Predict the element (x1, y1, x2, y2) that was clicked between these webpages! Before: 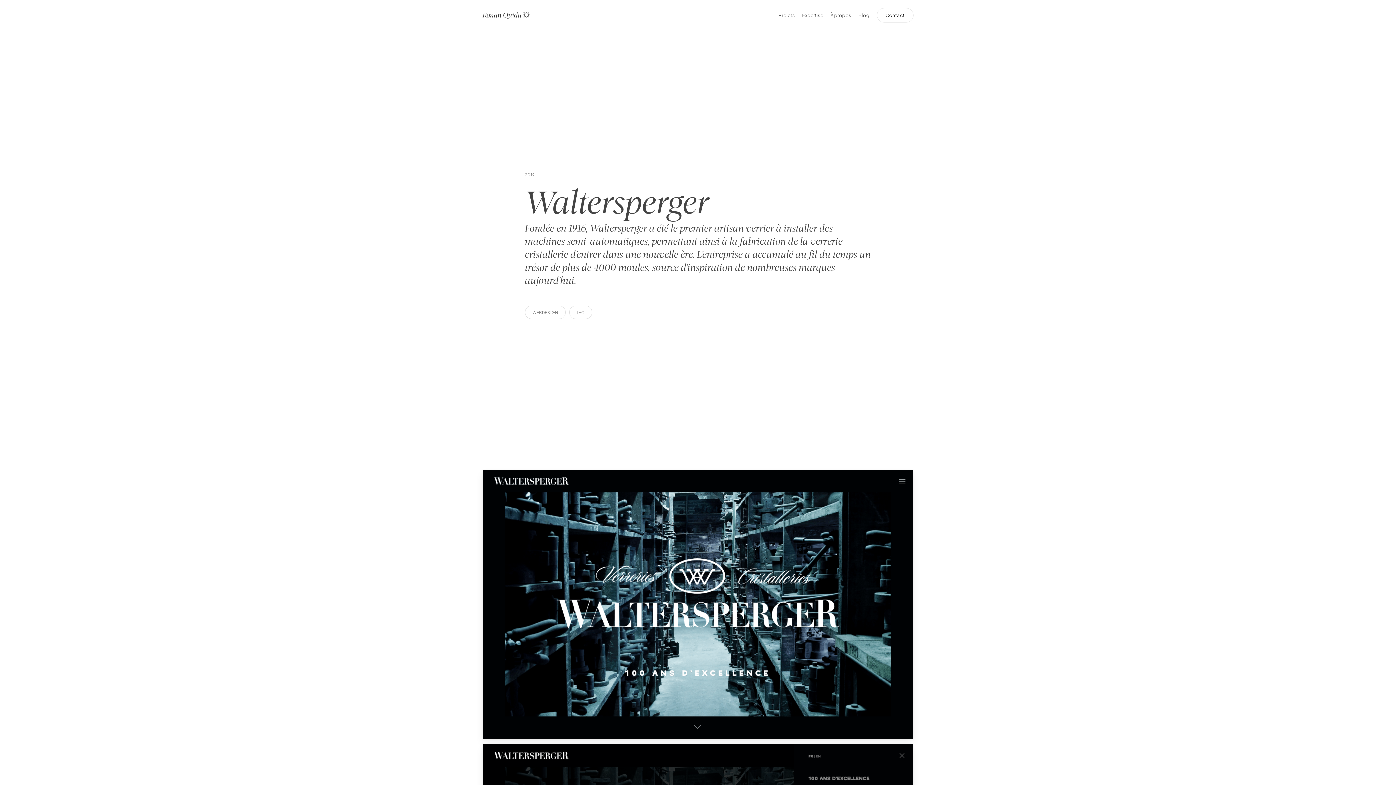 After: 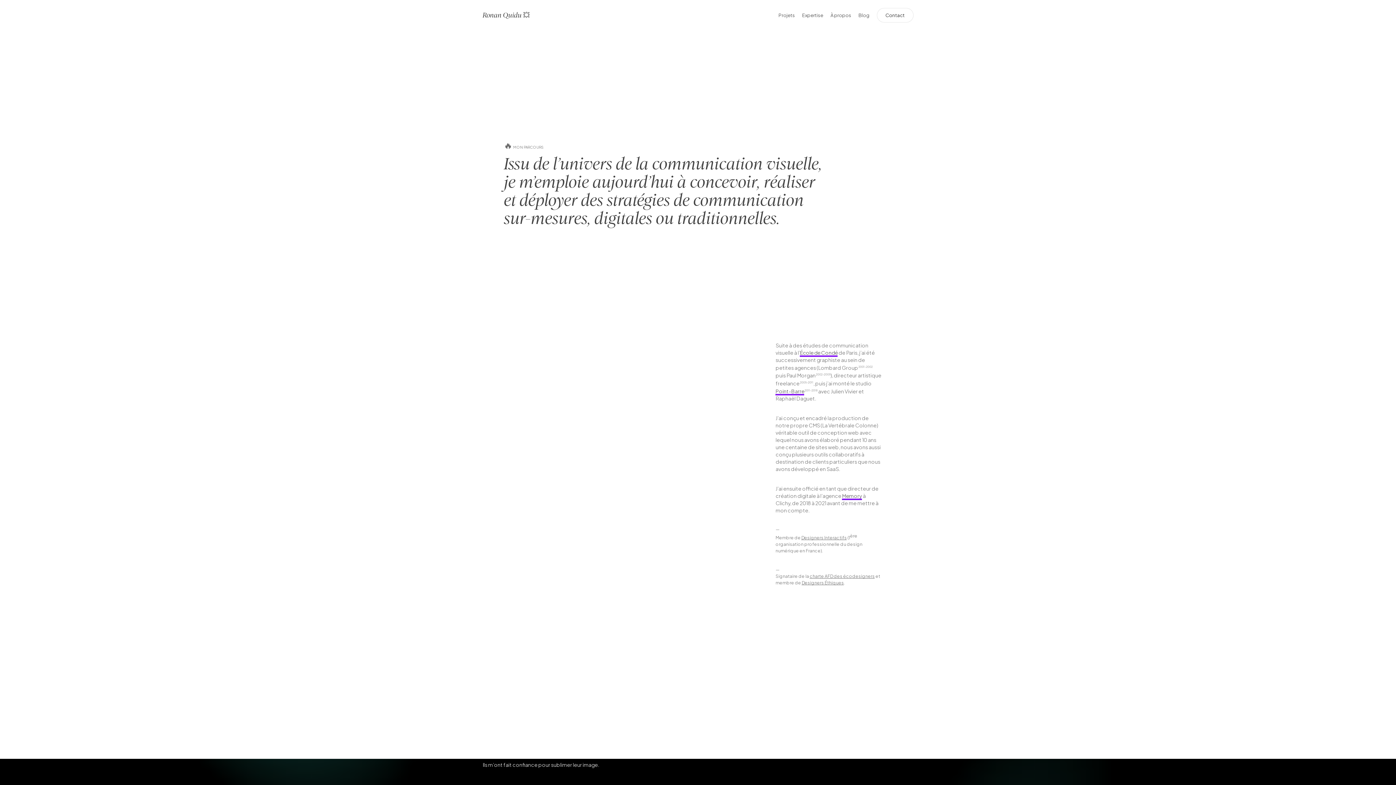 Action: label: À propos bbox: (830, 12, 851, 18)